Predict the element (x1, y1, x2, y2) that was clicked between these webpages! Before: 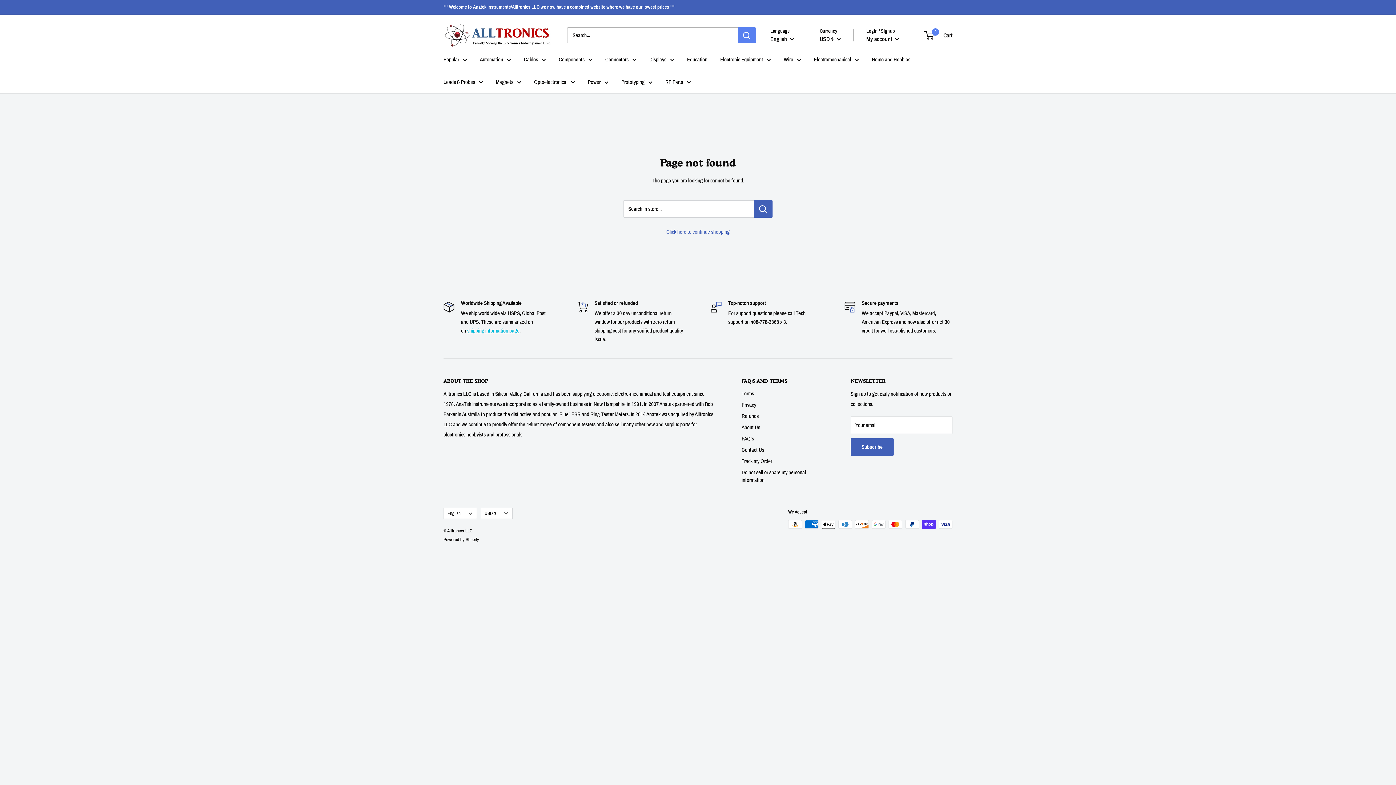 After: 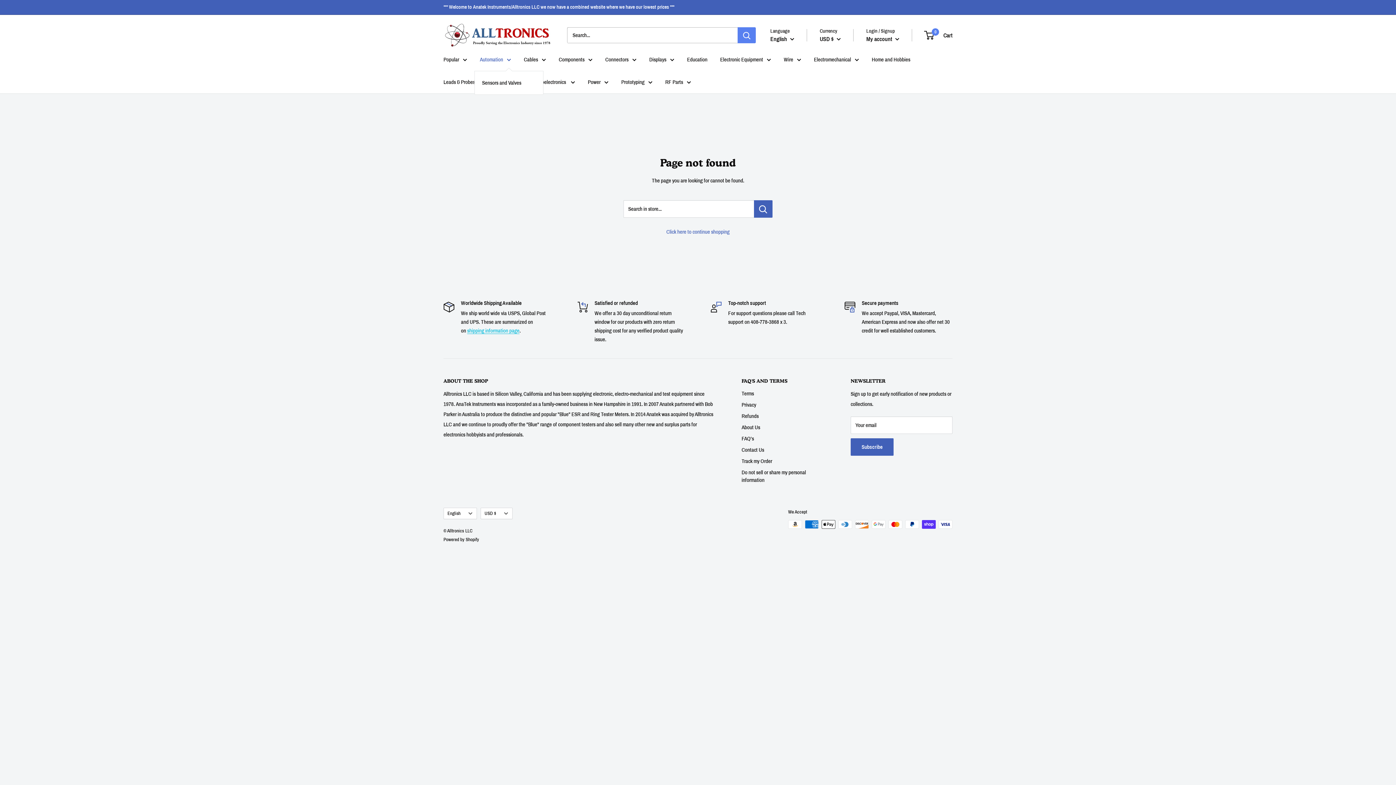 Action: bbox: (480, 54, 511, 64) label: Automation